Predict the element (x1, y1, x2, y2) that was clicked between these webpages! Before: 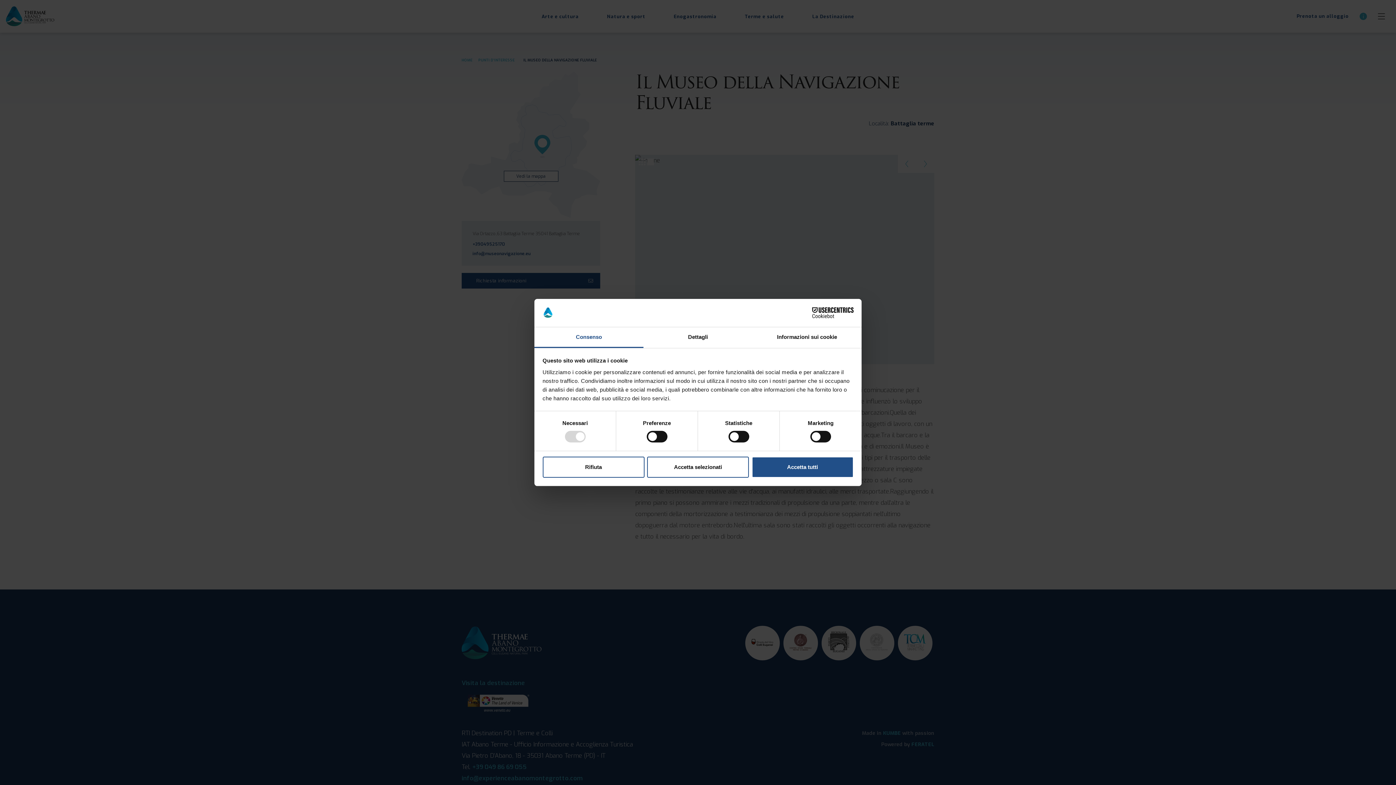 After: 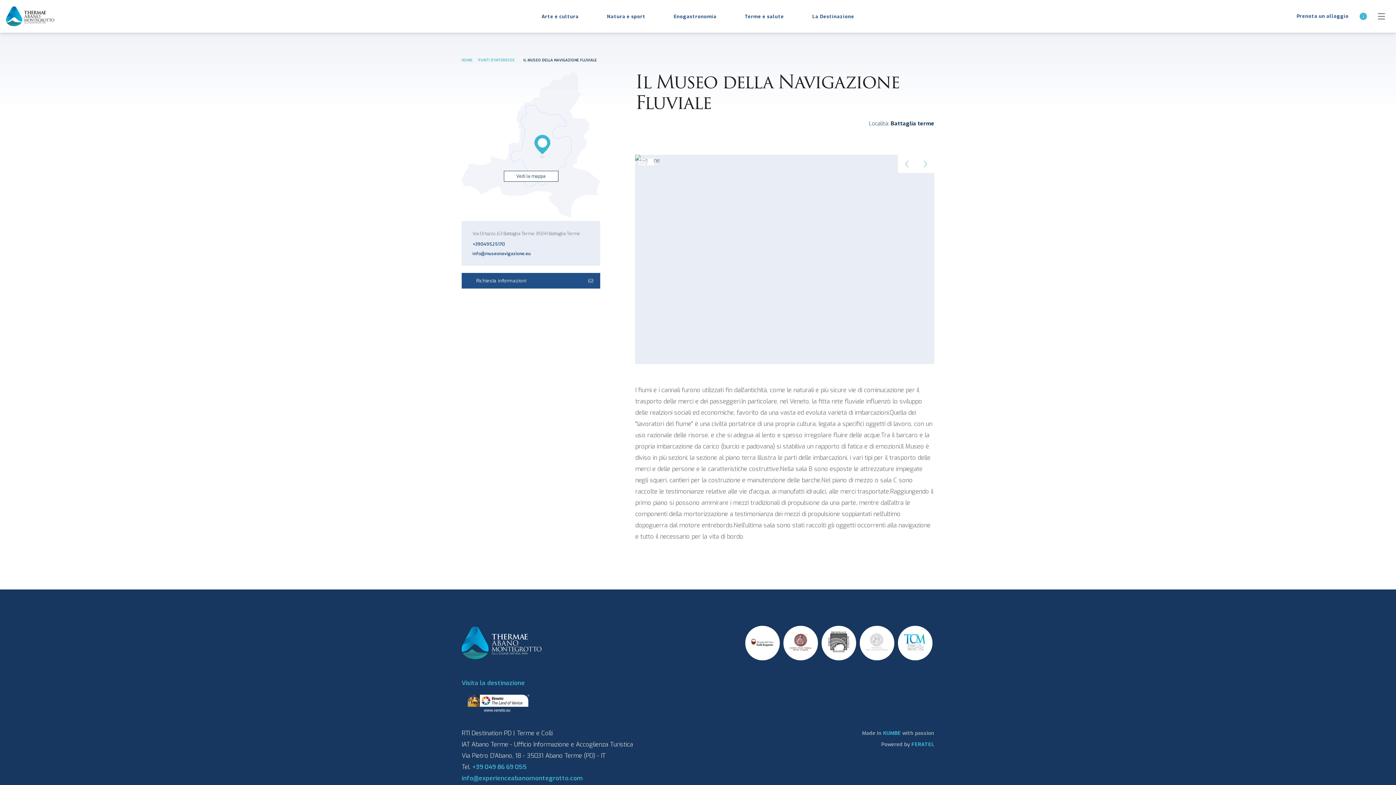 Action: bbox: (542, 456, 644, 477) label: Rifiuta